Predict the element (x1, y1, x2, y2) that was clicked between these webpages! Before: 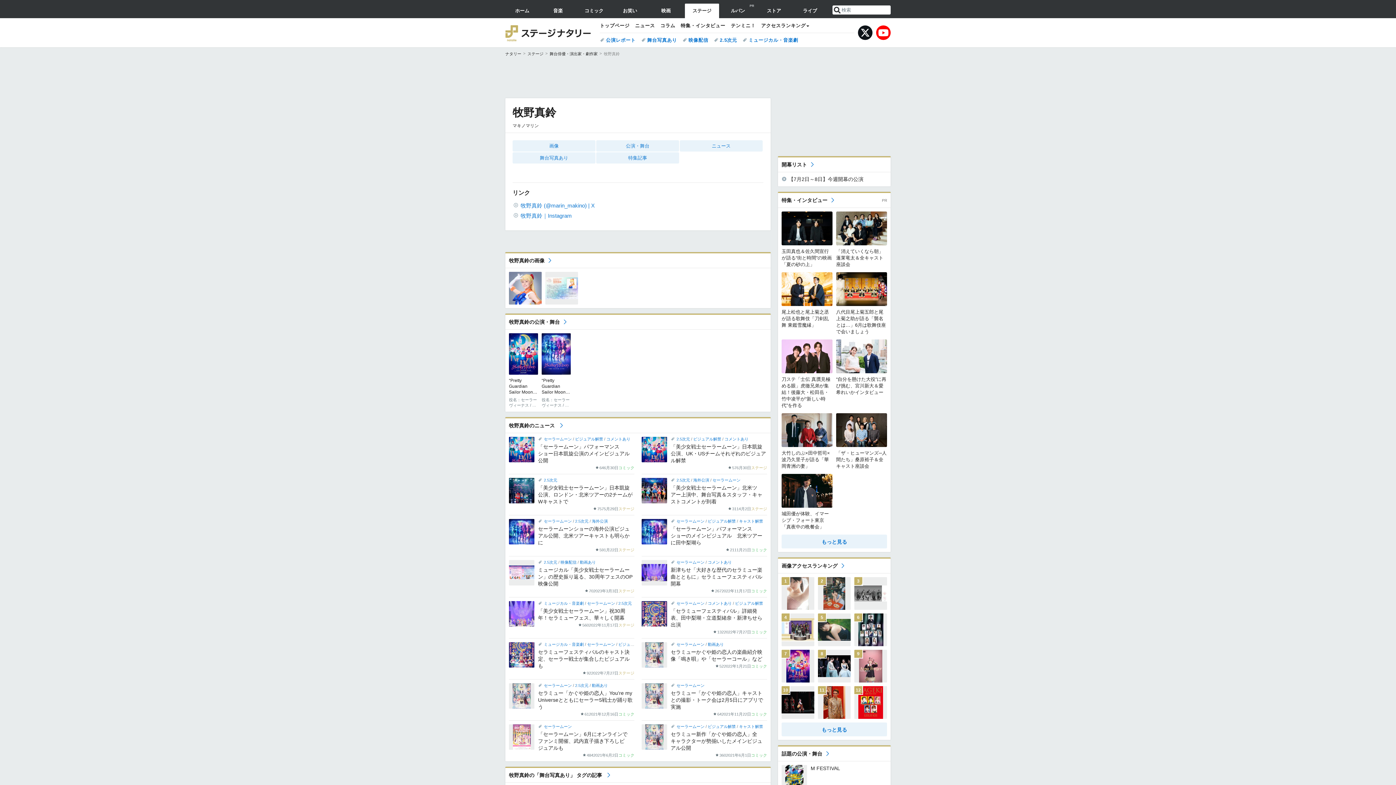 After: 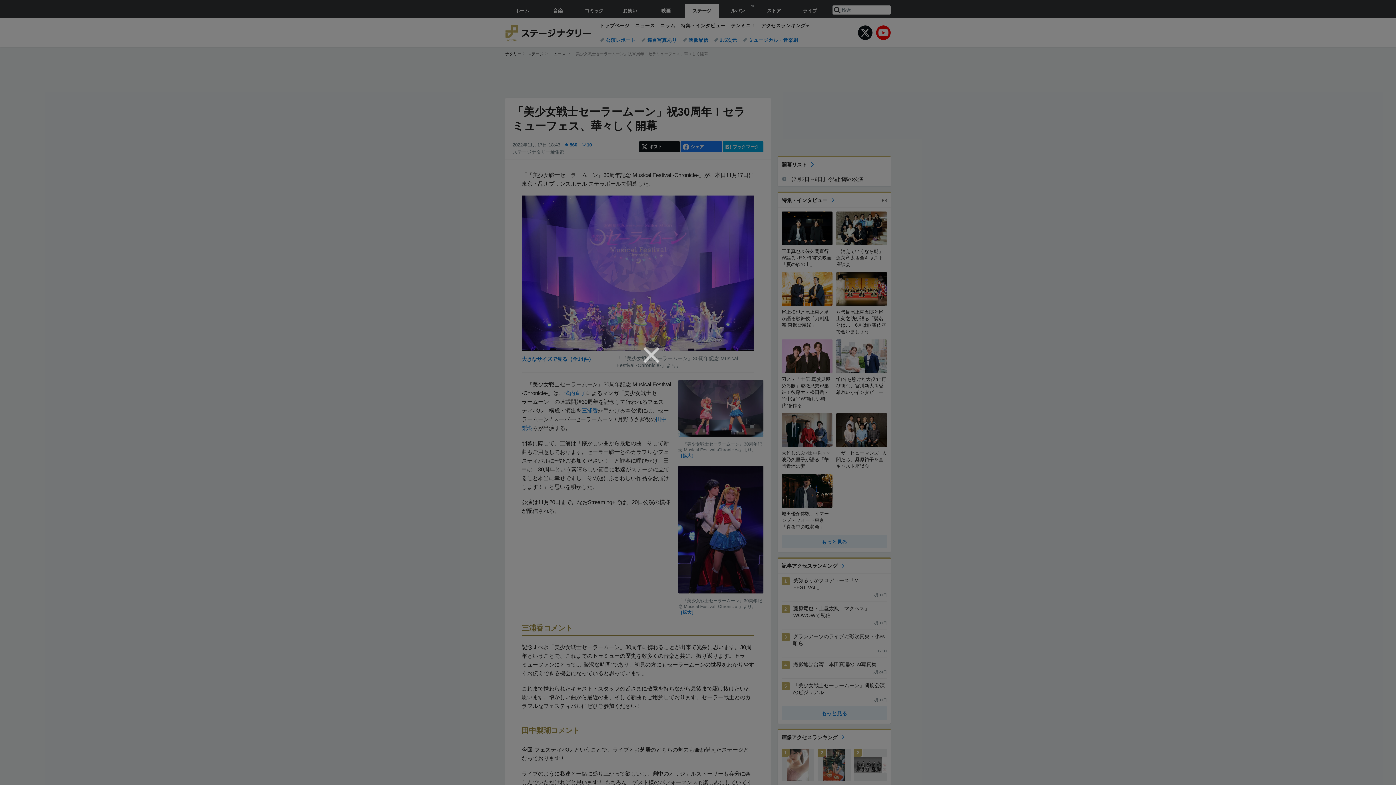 Action: label: 「美少女戦士セーラームーン」祝30周年！セラミューフェス、華々しく開幕

560
2022年11月17日
ステージ bbox: (509, 607, 634, 627)